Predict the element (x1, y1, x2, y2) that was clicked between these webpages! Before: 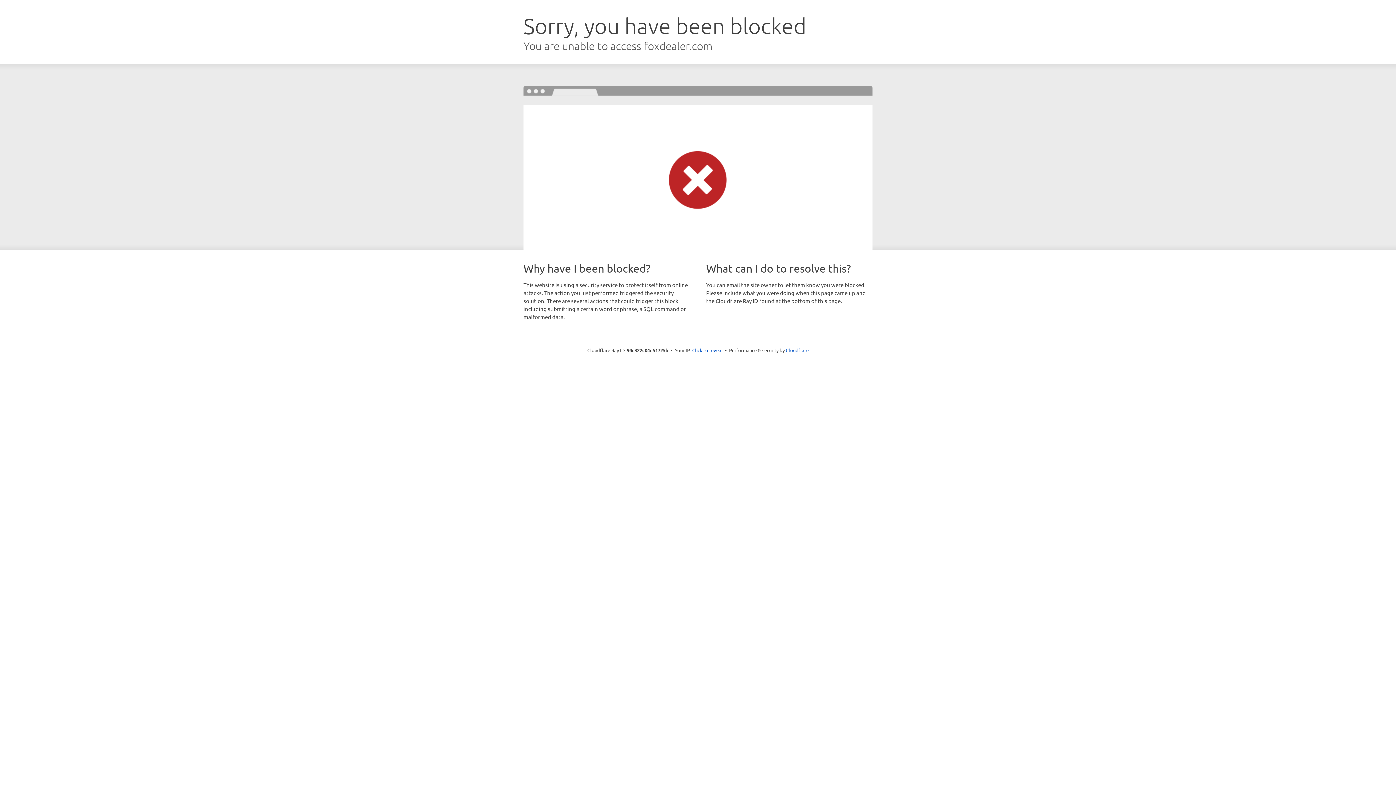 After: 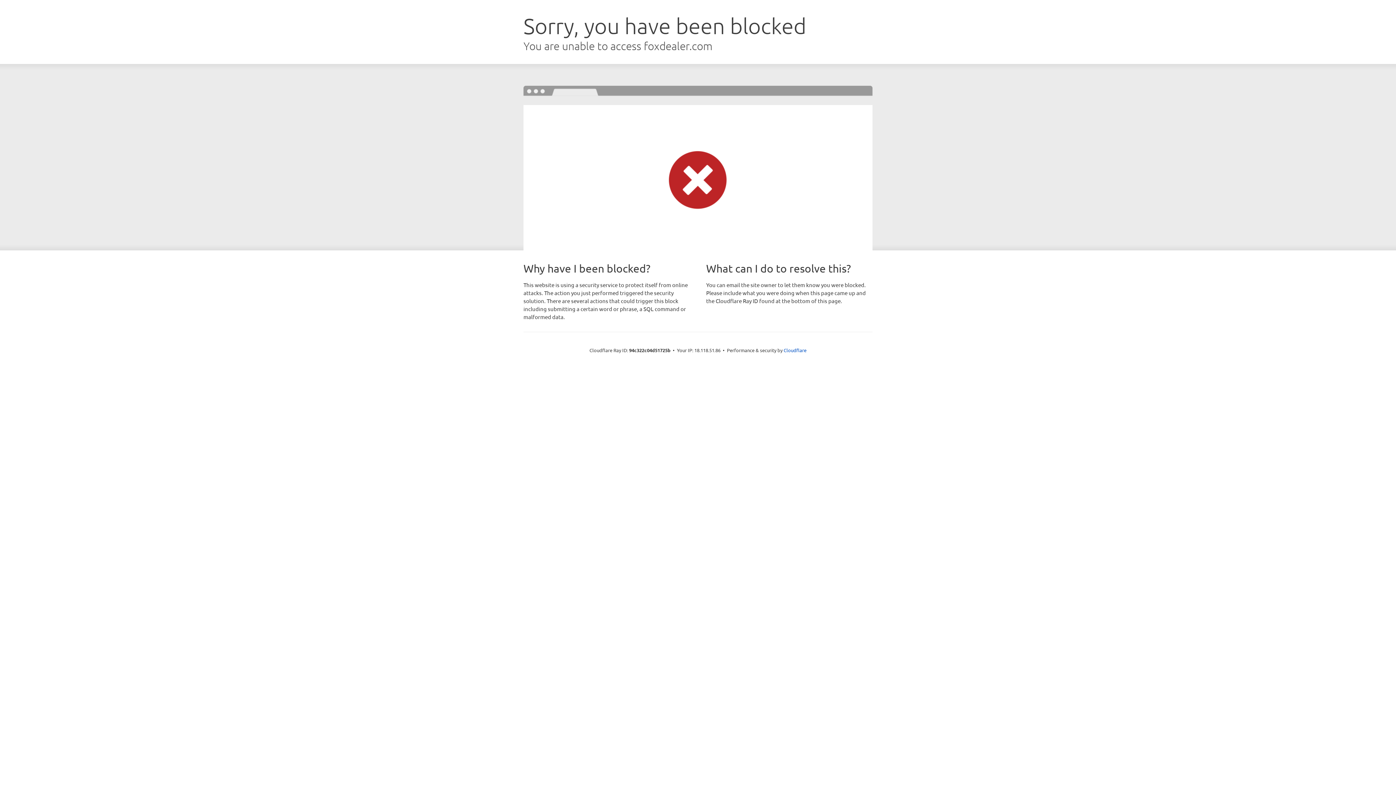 Action: bbox: (692, 346, 722, 353) label: Click to reveal